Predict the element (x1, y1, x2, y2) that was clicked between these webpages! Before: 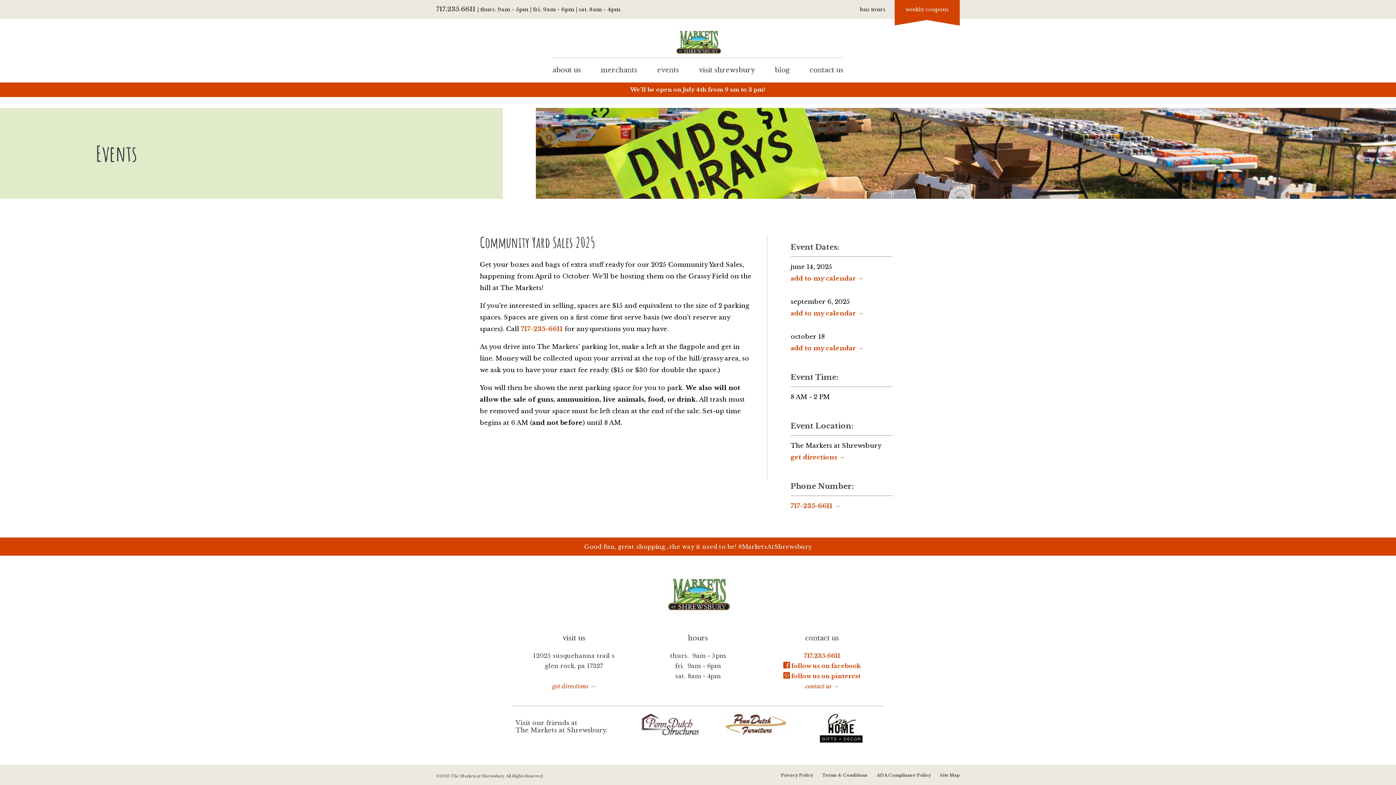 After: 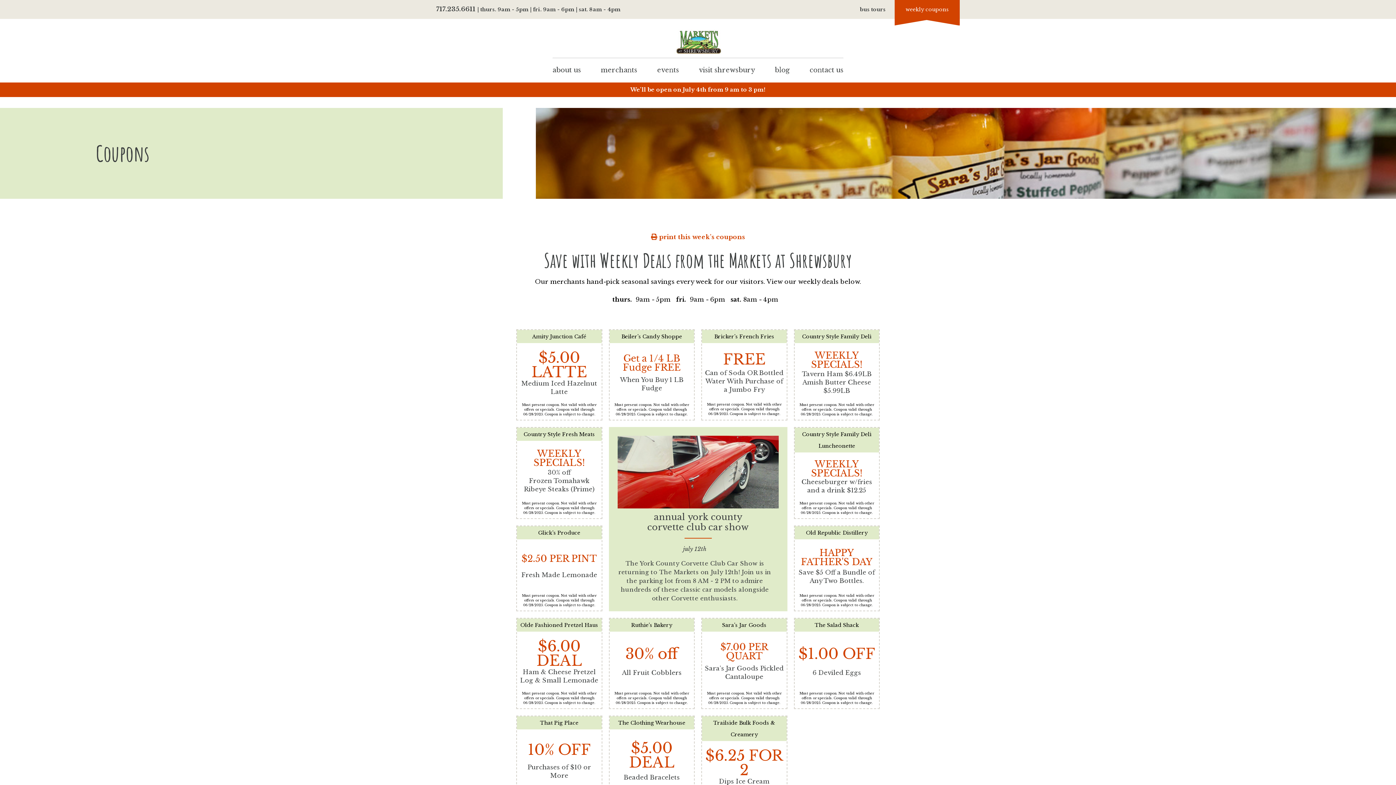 Action: bbox: (905, 6, 949, 12) label: coupons